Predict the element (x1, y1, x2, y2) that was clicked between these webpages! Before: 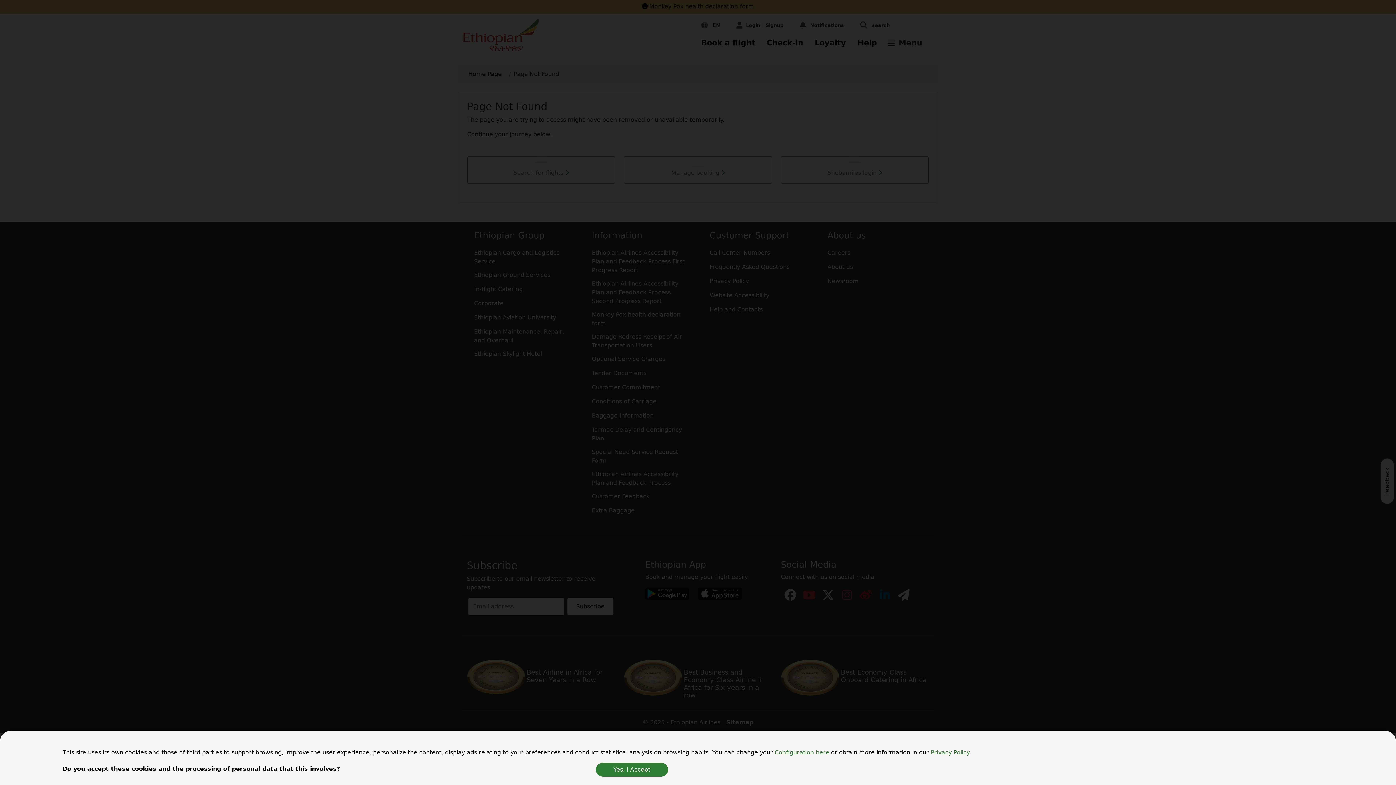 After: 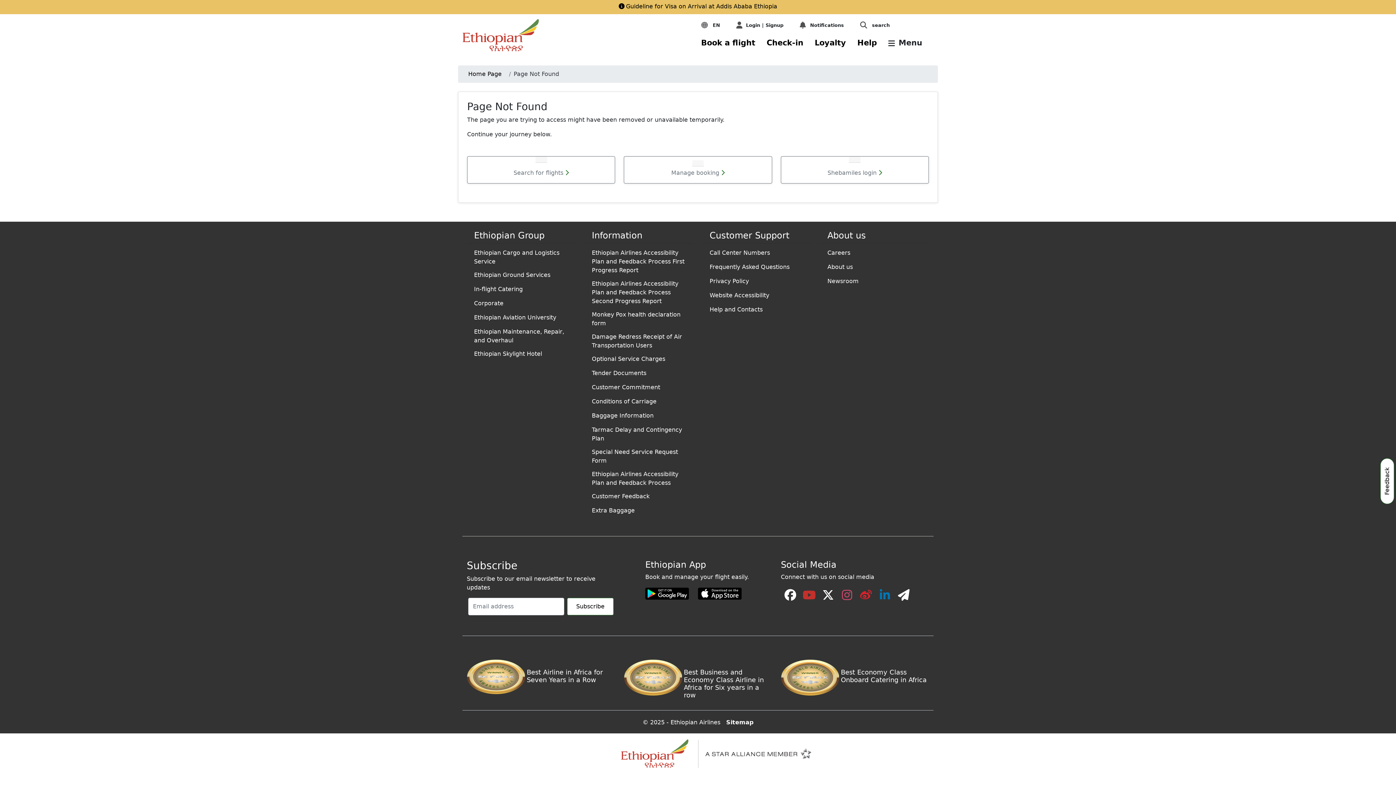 Action: bbox: (595, 763, 668, 777) label: Yes, I Accept